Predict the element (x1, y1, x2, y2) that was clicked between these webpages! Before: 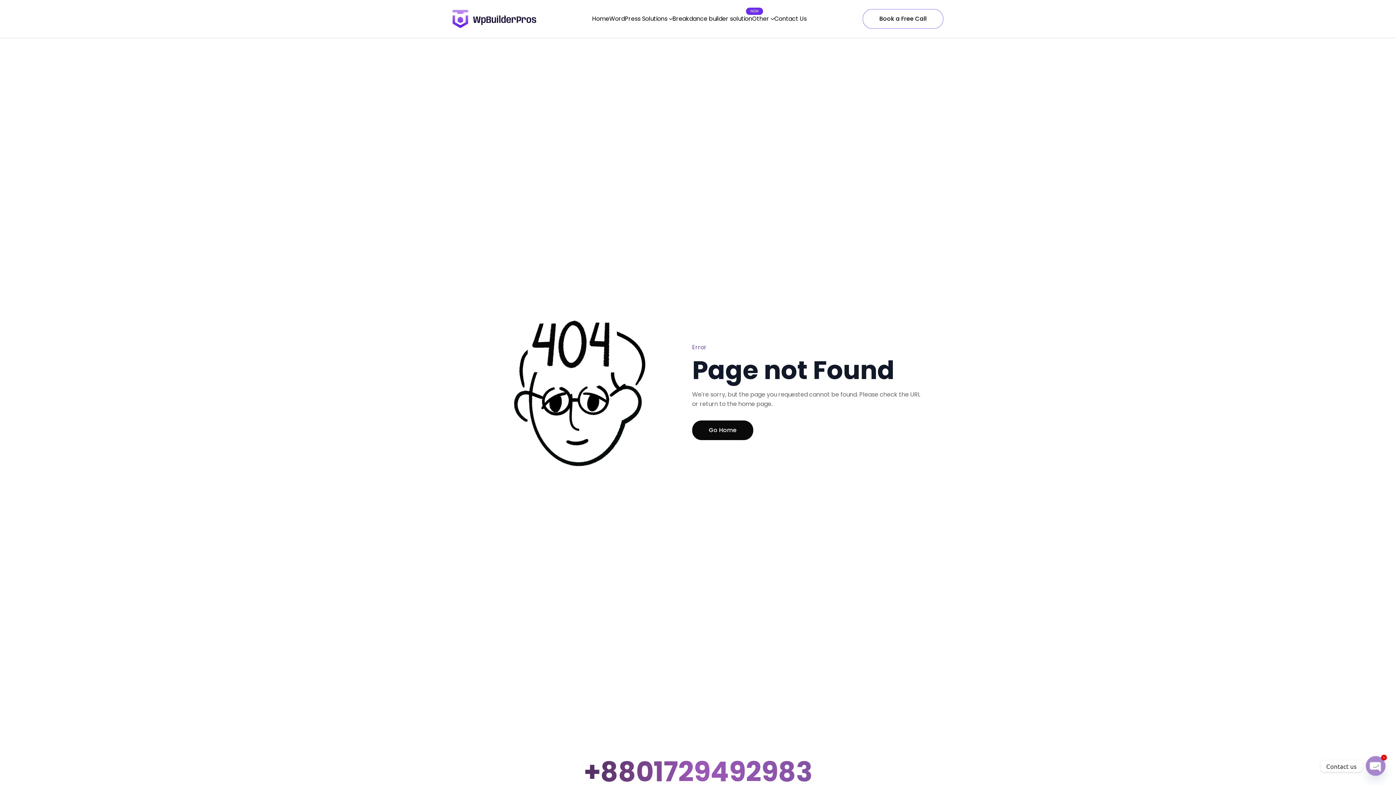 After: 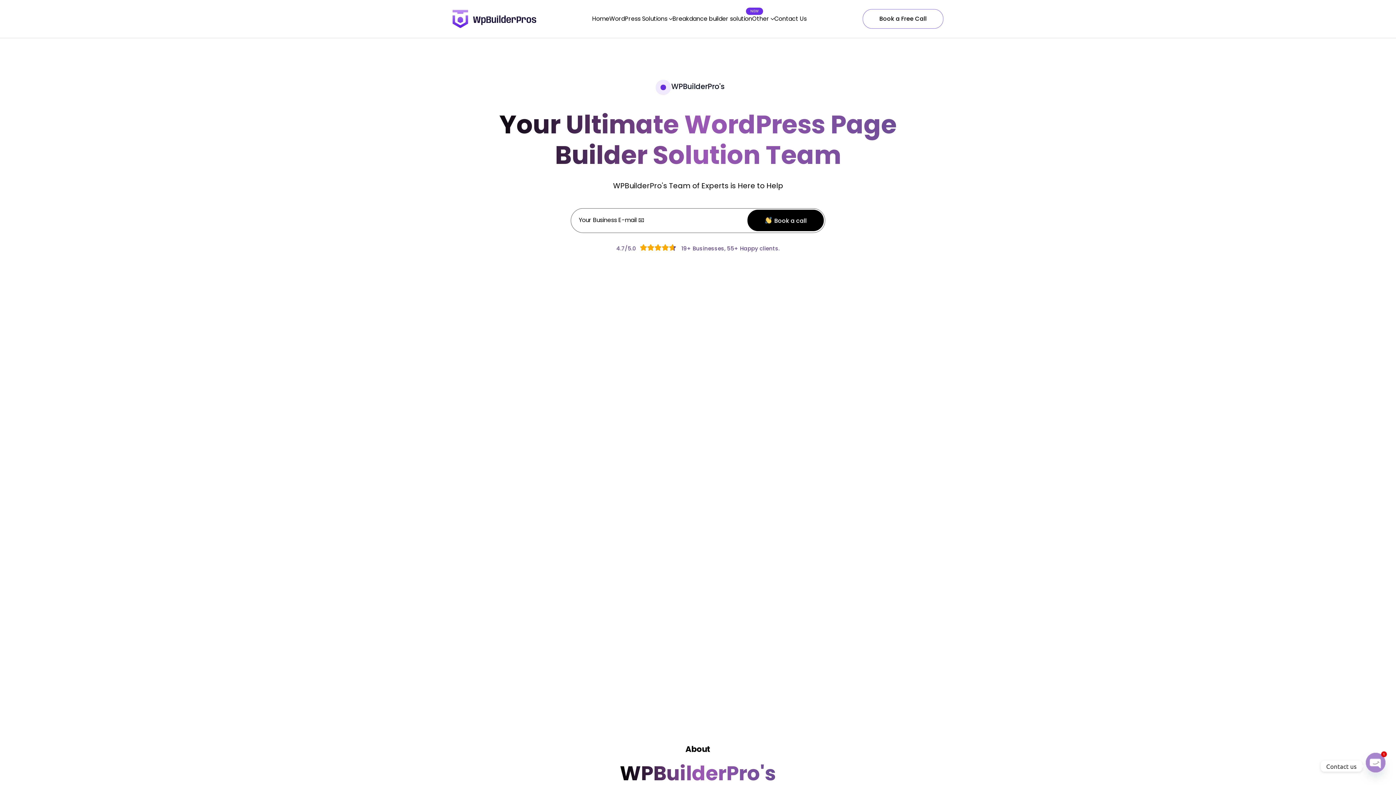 Action: label: Go Home bbox: (692, 420, 753, 440)